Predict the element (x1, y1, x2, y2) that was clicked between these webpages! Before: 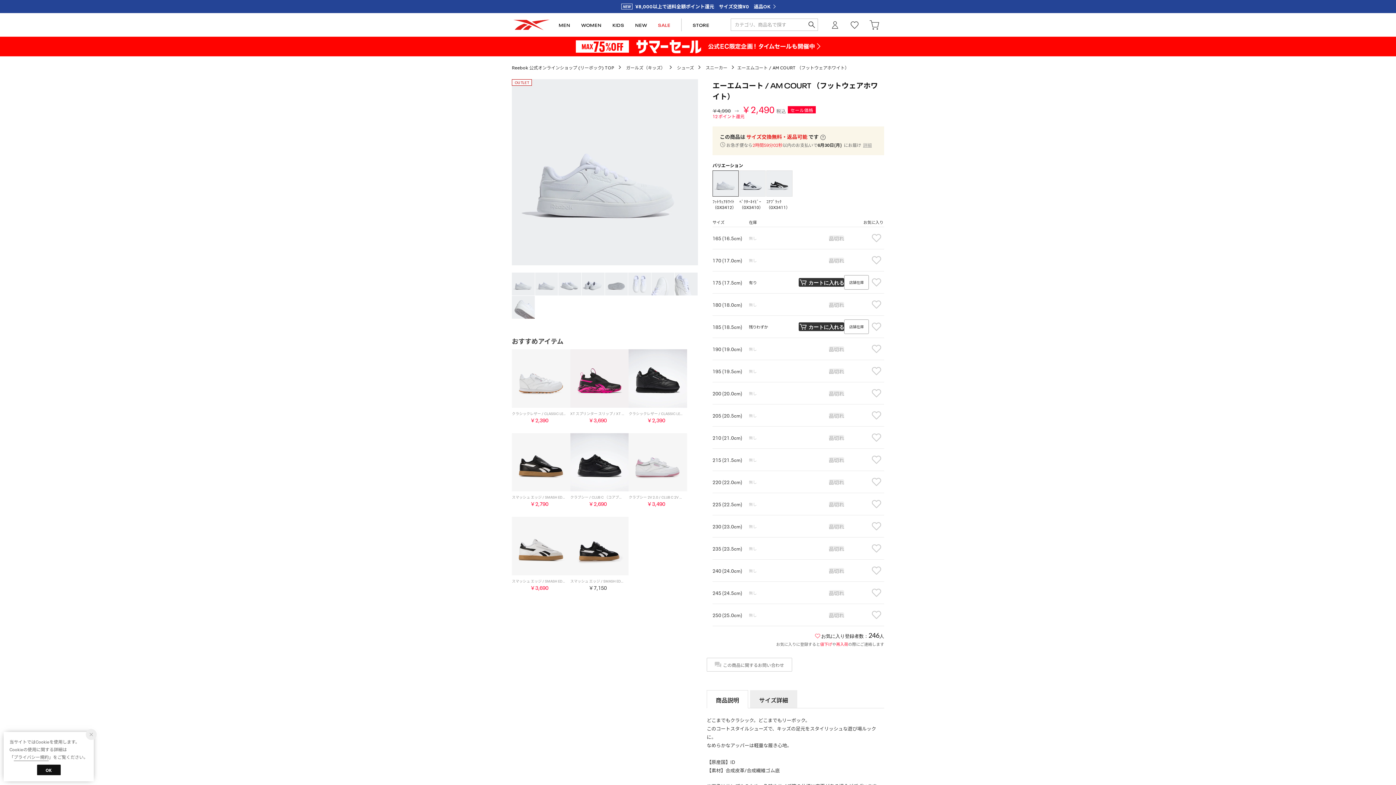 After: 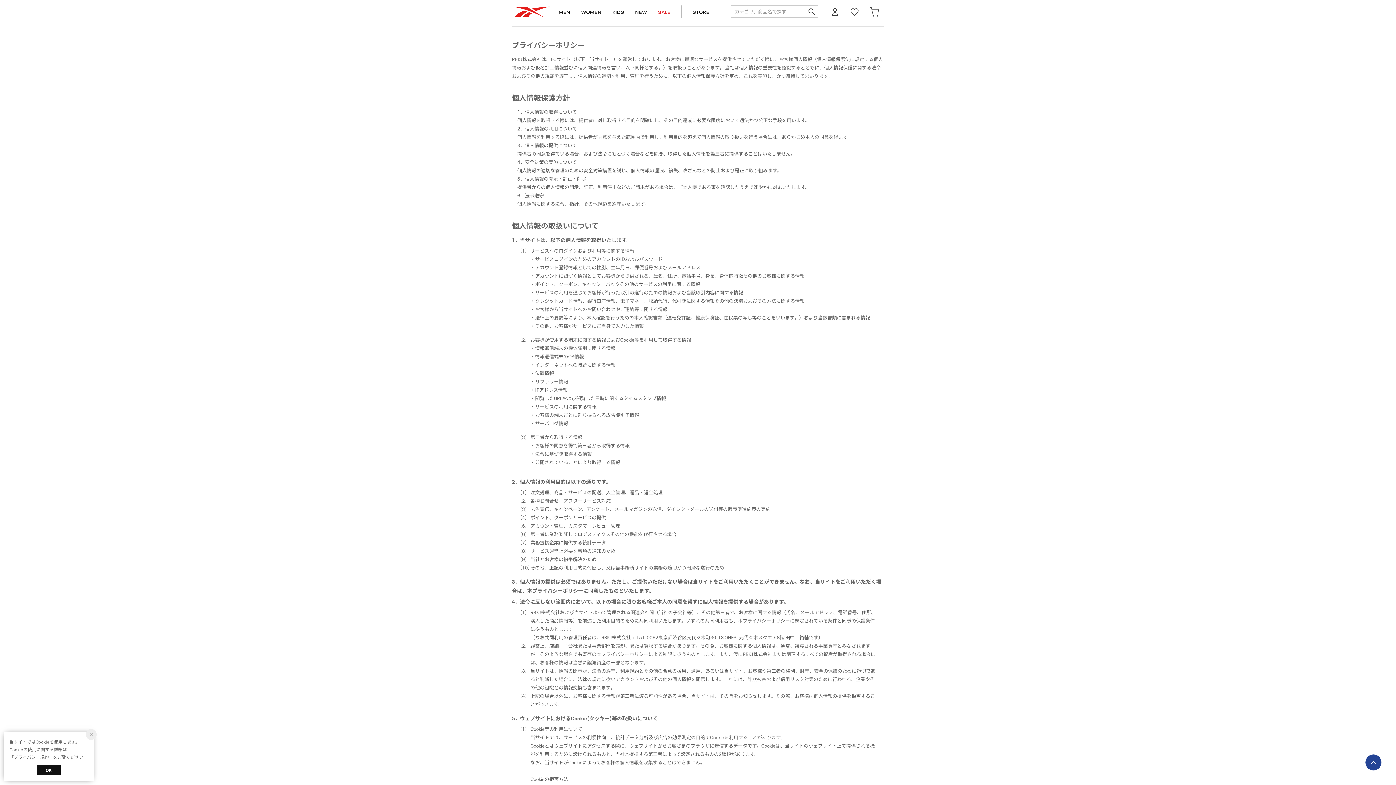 Action: label: プライバシー規約 bbox: (13, 753, 48, 761)